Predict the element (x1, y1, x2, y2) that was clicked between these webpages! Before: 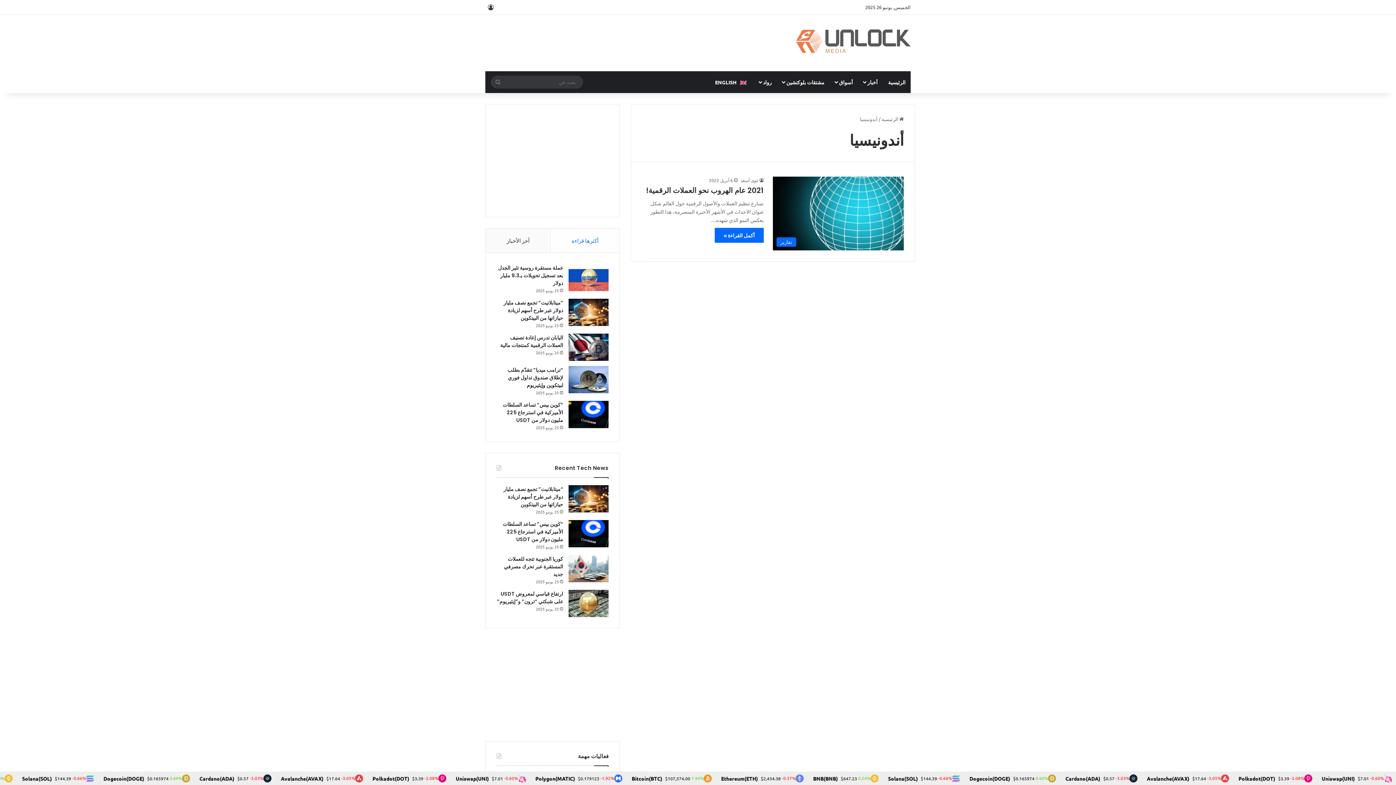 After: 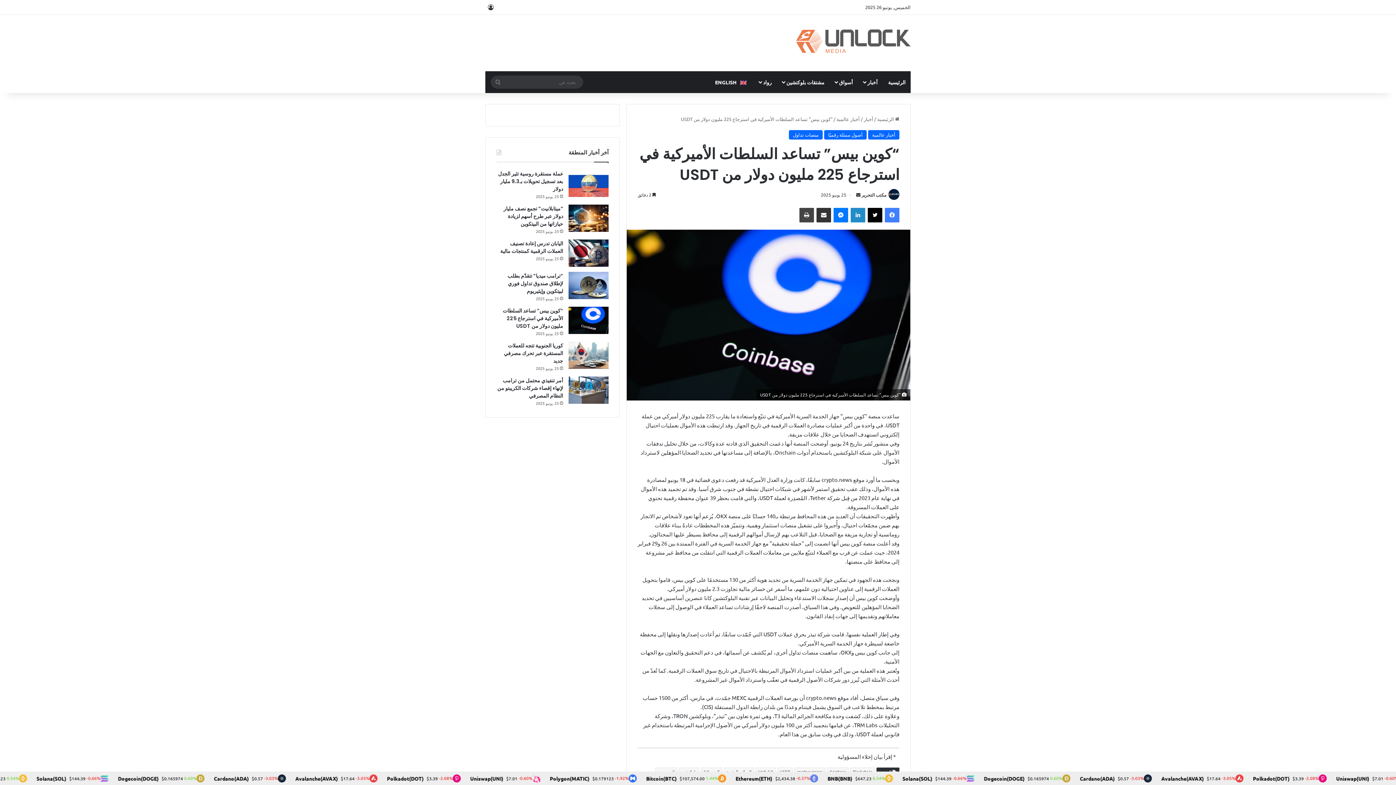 Action: bbox: (568, 520, 608, 547) label: “كوين بيس” تساعد السلطات الأميركية في استرجاع 225 مليون دولار من USDT